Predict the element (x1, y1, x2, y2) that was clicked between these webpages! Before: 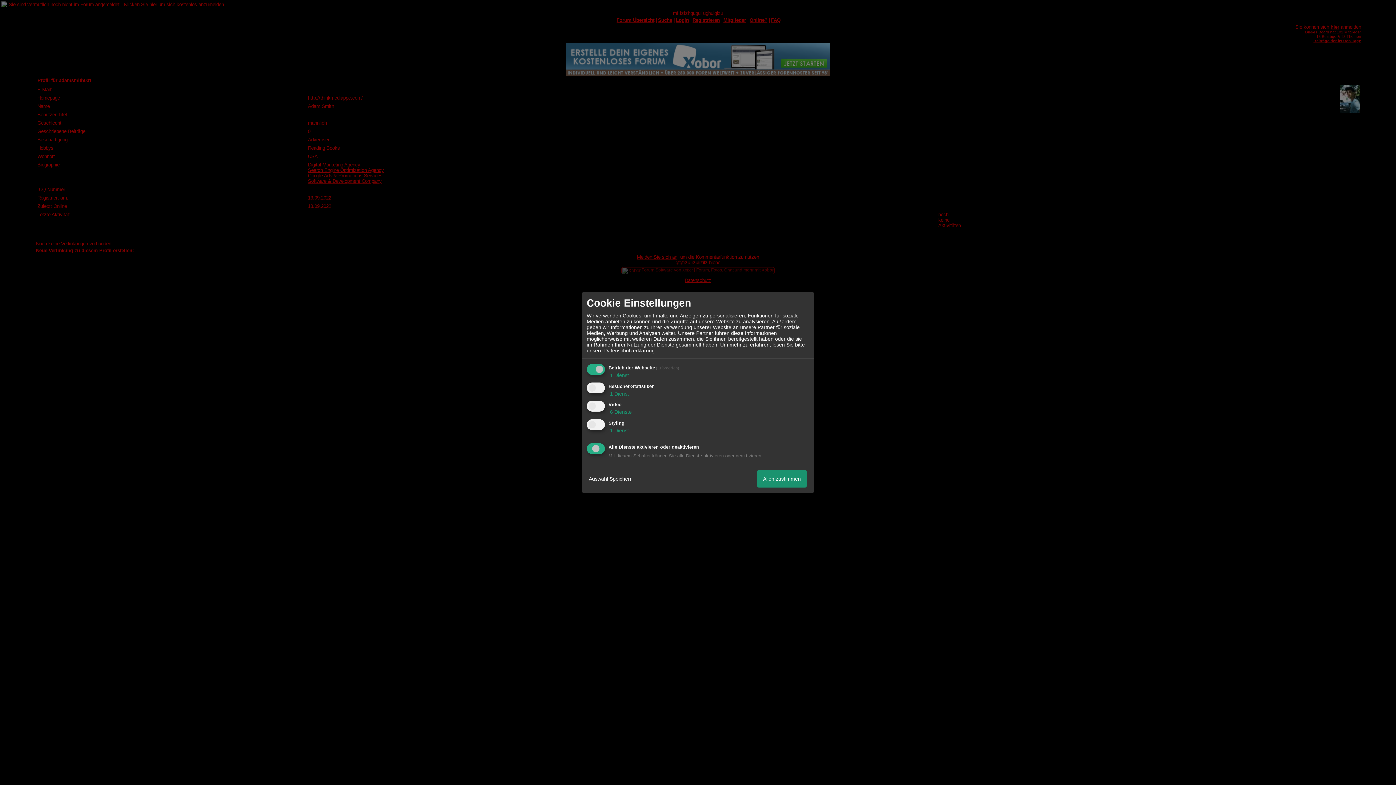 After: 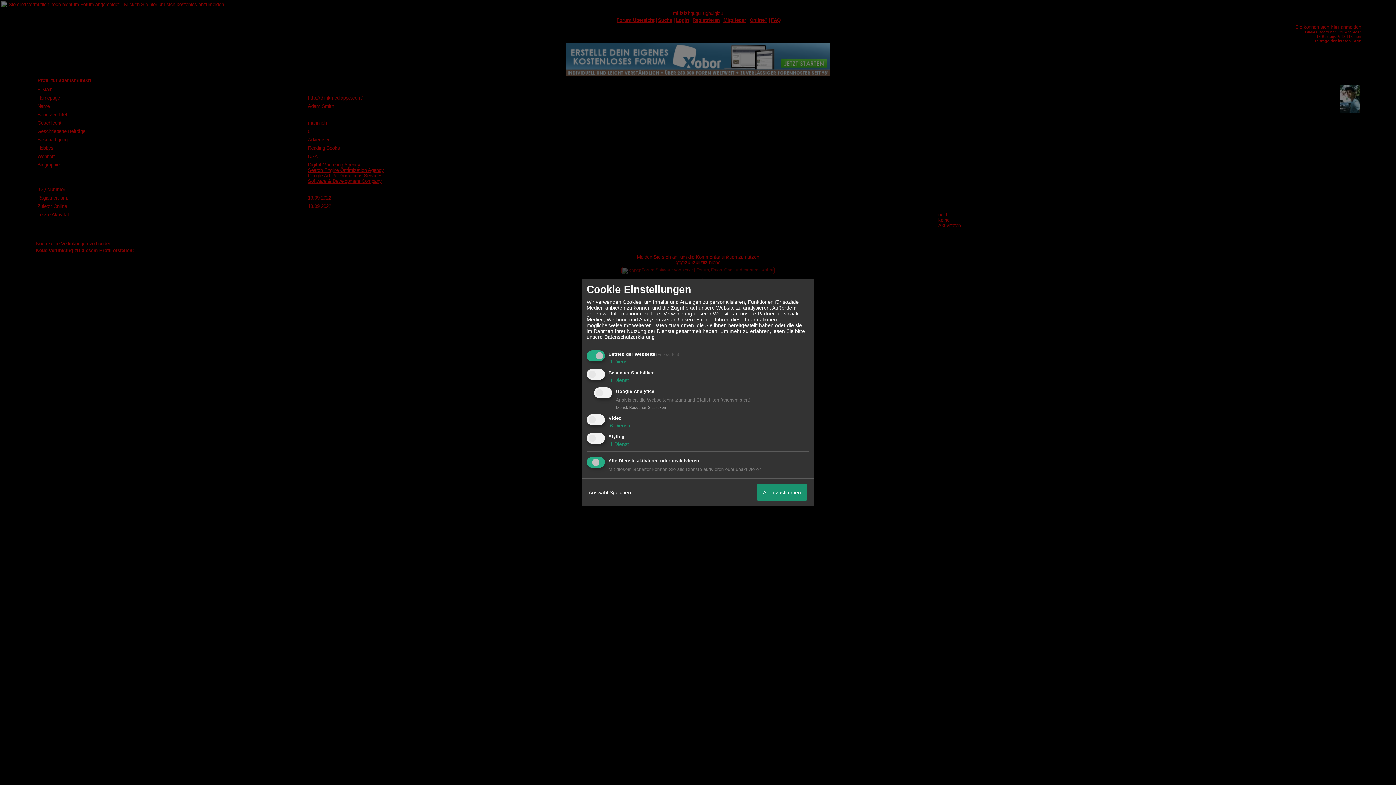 Action: label:  1 Dienst bbox: (608, 390, 629, 396)